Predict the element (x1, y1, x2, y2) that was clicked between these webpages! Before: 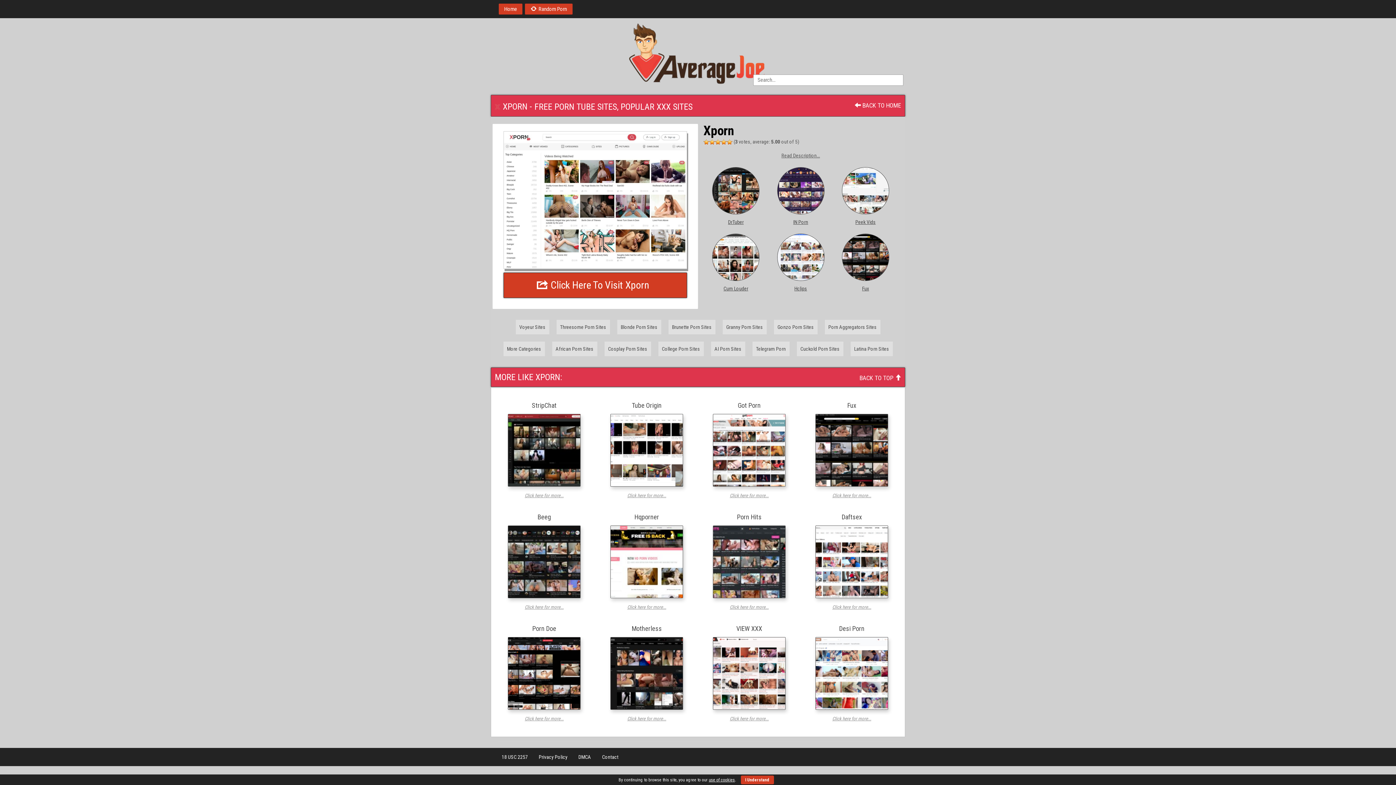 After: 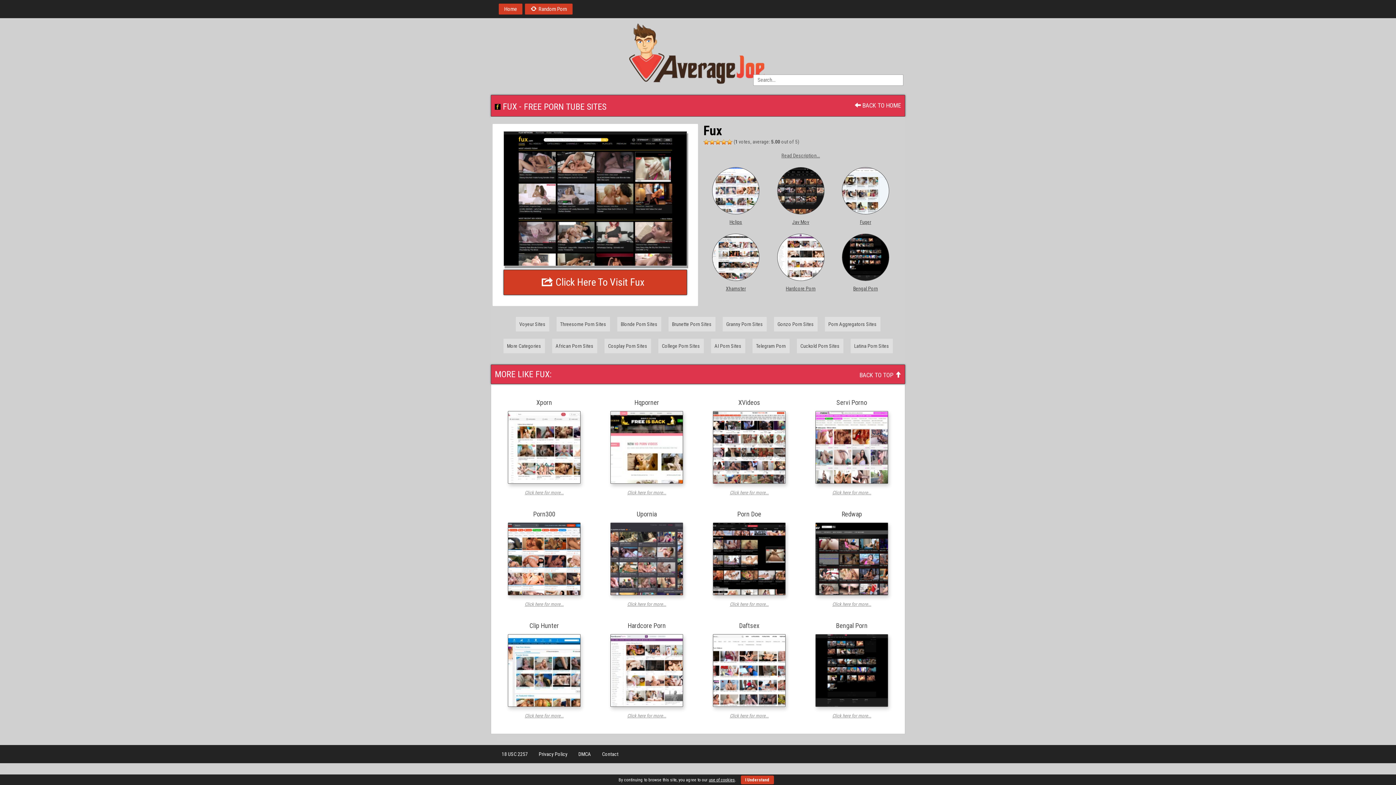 Action: bbox: (836, 233, 894, 291) label: Fux